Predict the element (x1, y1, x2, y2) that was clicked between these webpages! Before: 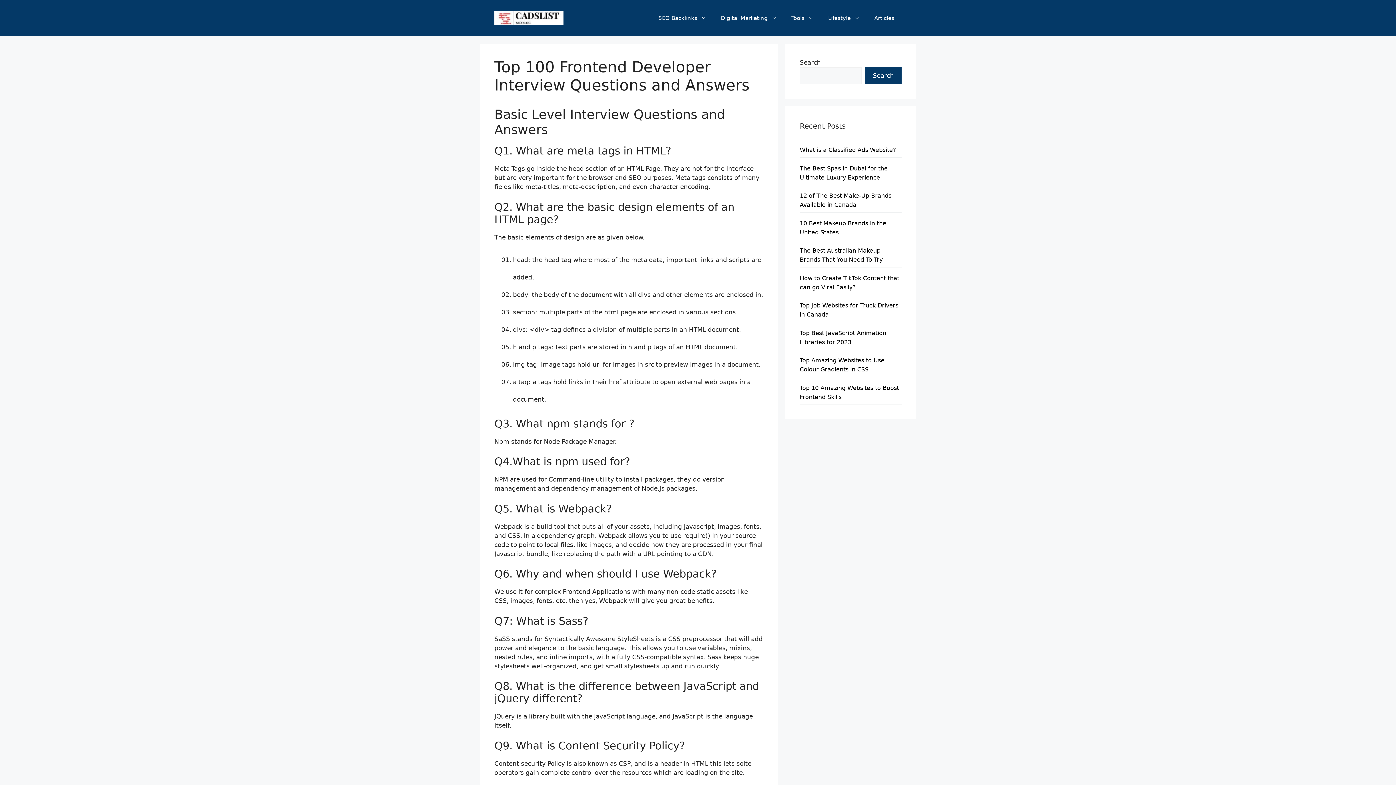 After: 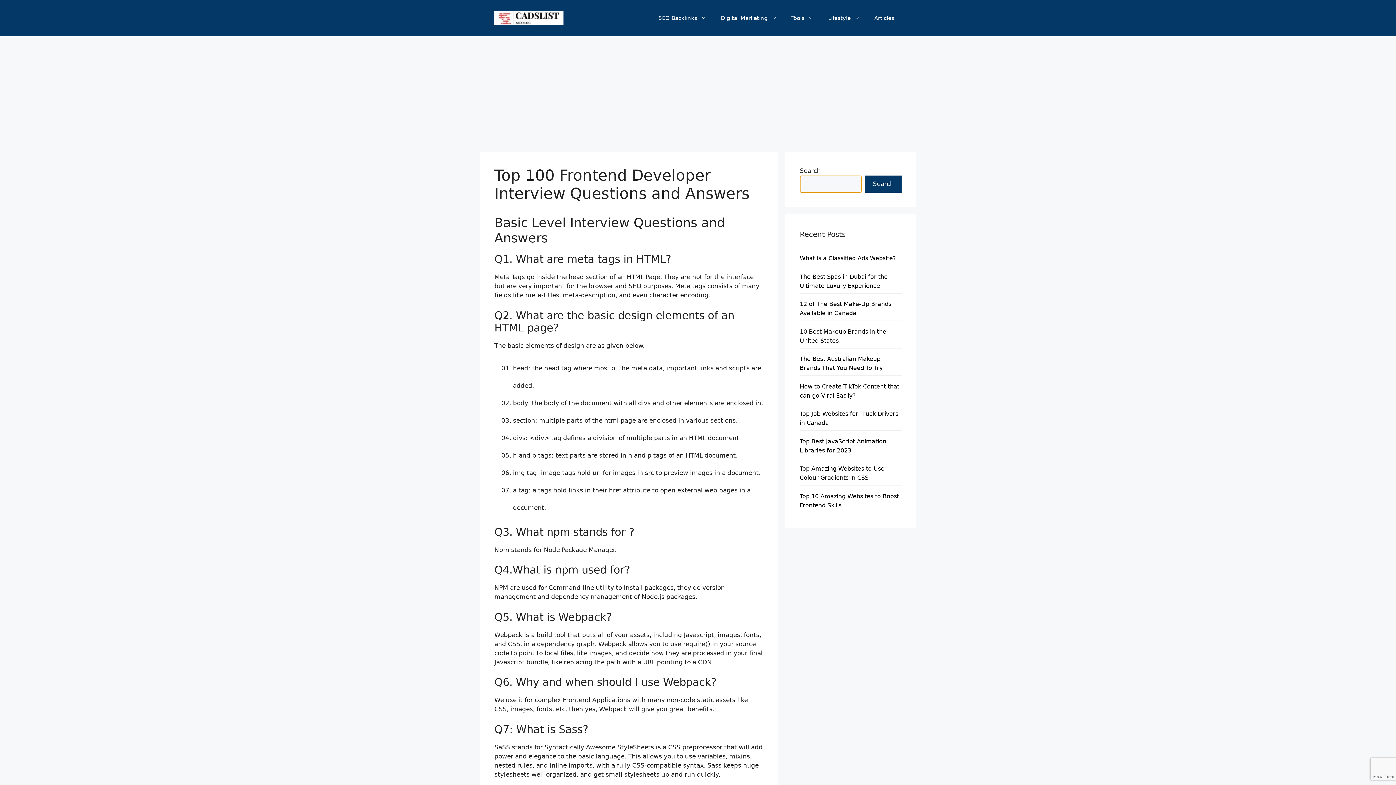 Action: label: Search bbox: (865, 67, 901, 84)